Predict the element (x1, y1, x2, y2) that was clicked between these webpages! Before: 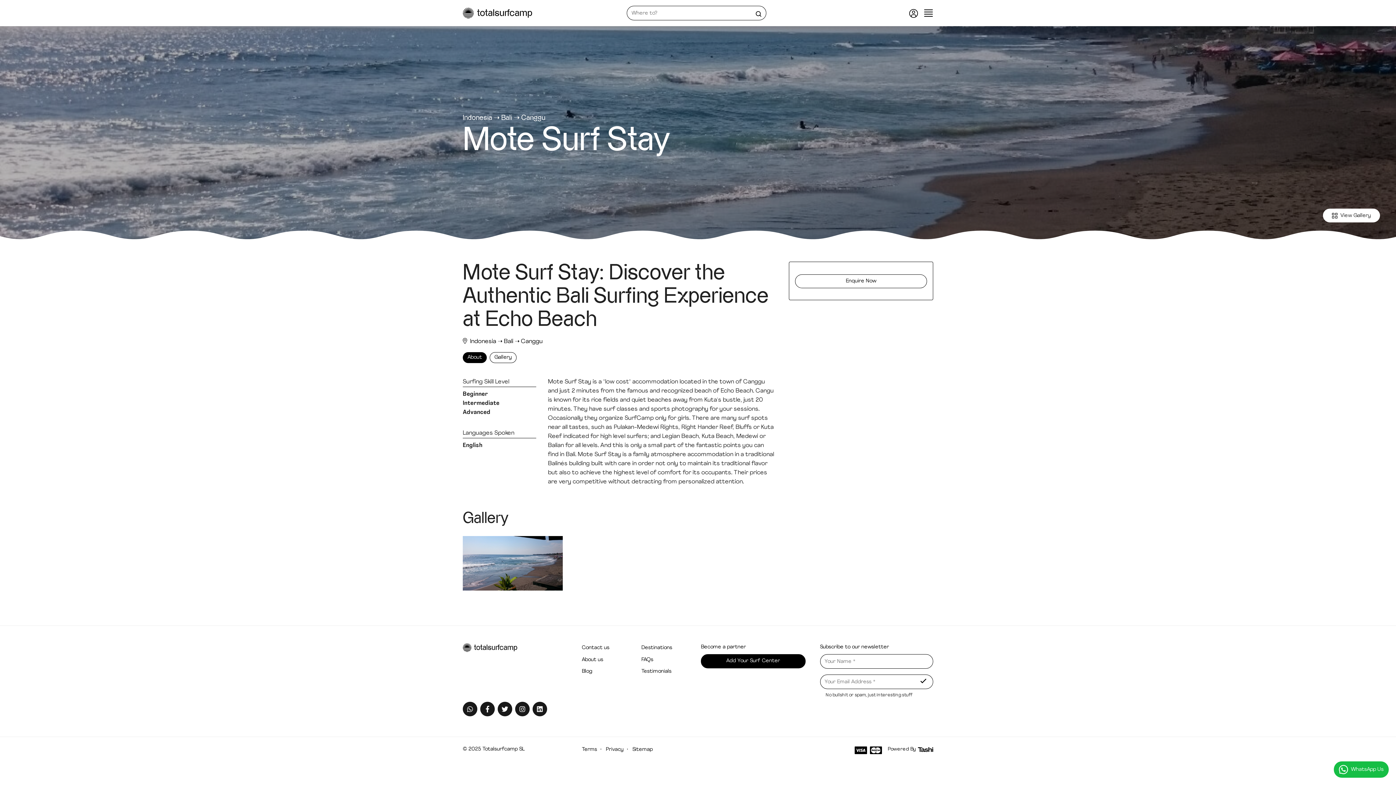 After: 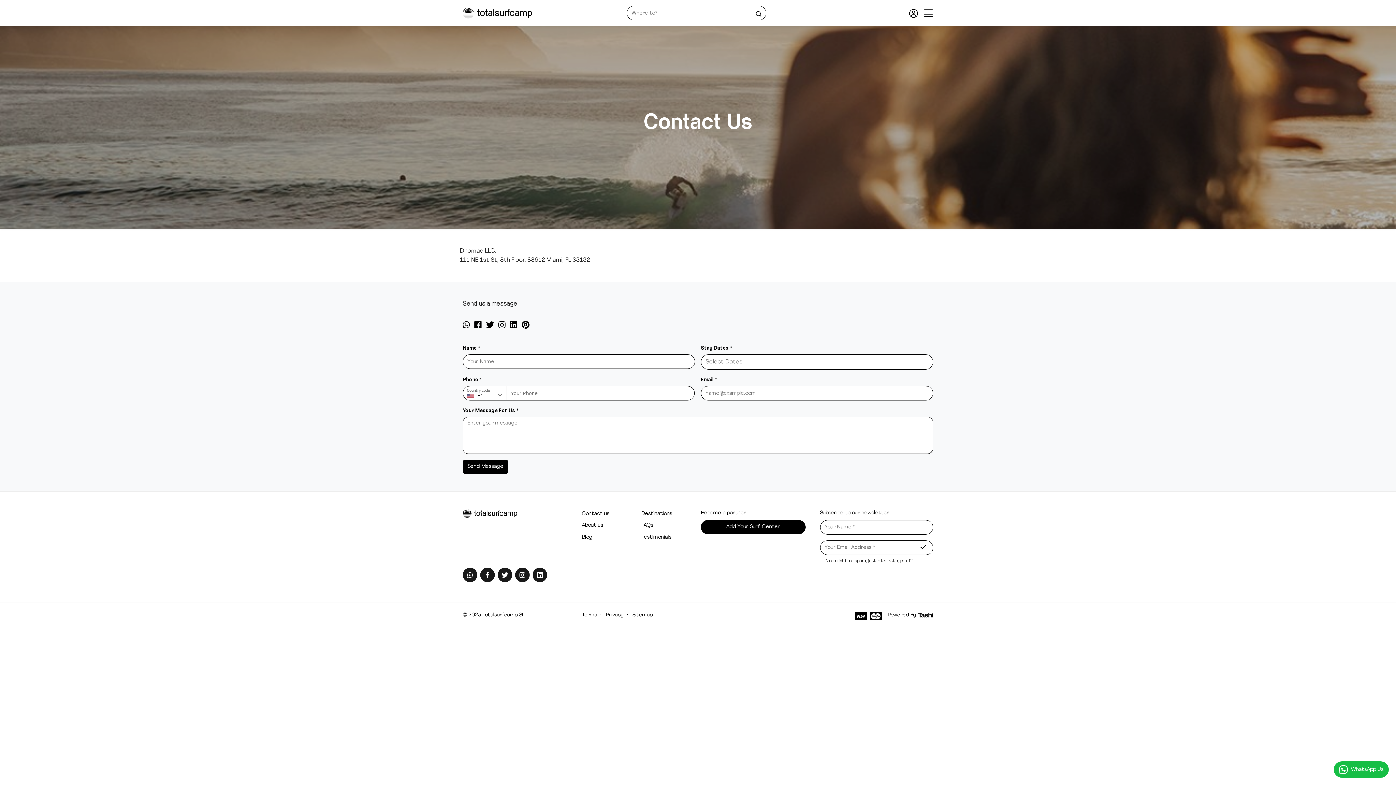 Action: label: Contact us bbox: (582, 645, 609, 650)